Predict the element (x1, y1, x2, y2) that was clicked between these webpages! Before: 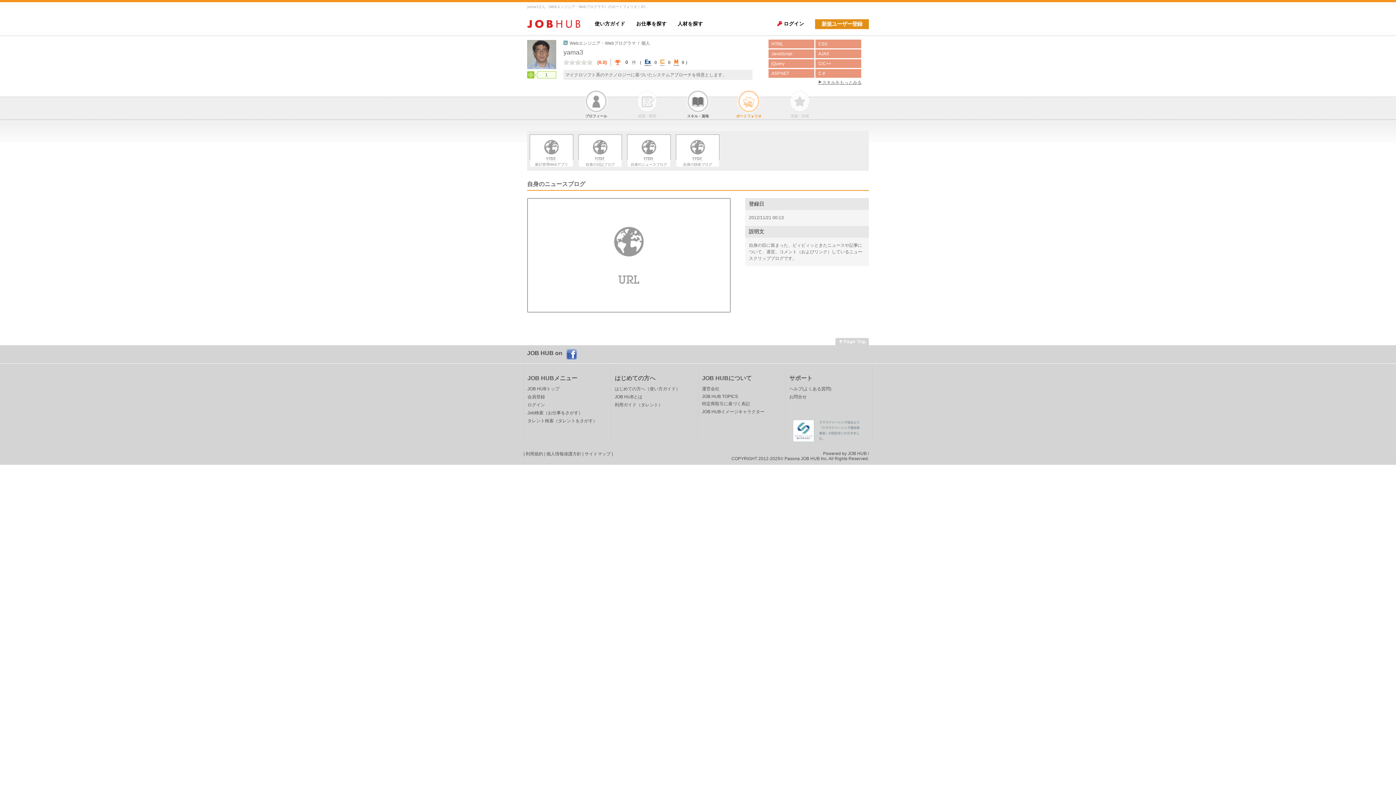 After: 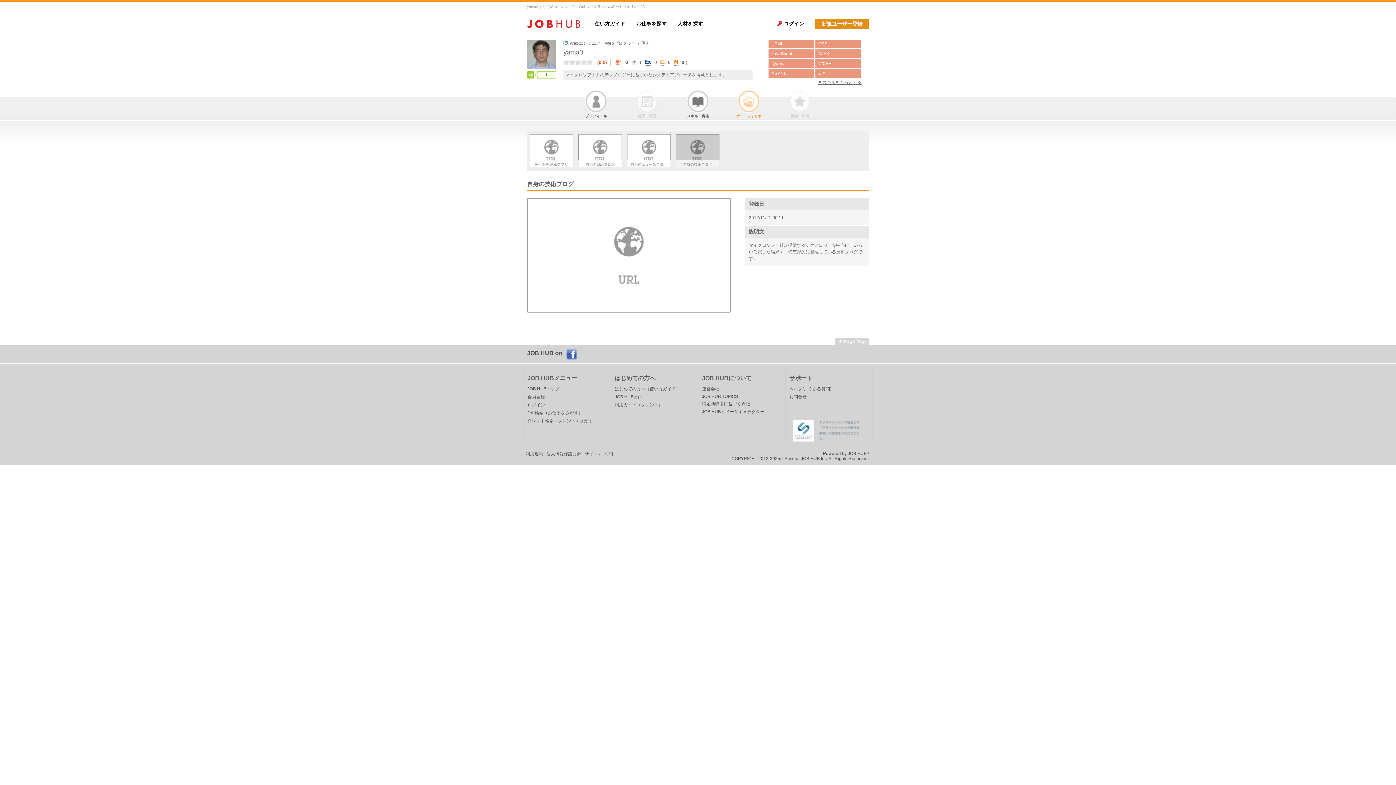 Action: bbox: (676, 148, 719, 153)